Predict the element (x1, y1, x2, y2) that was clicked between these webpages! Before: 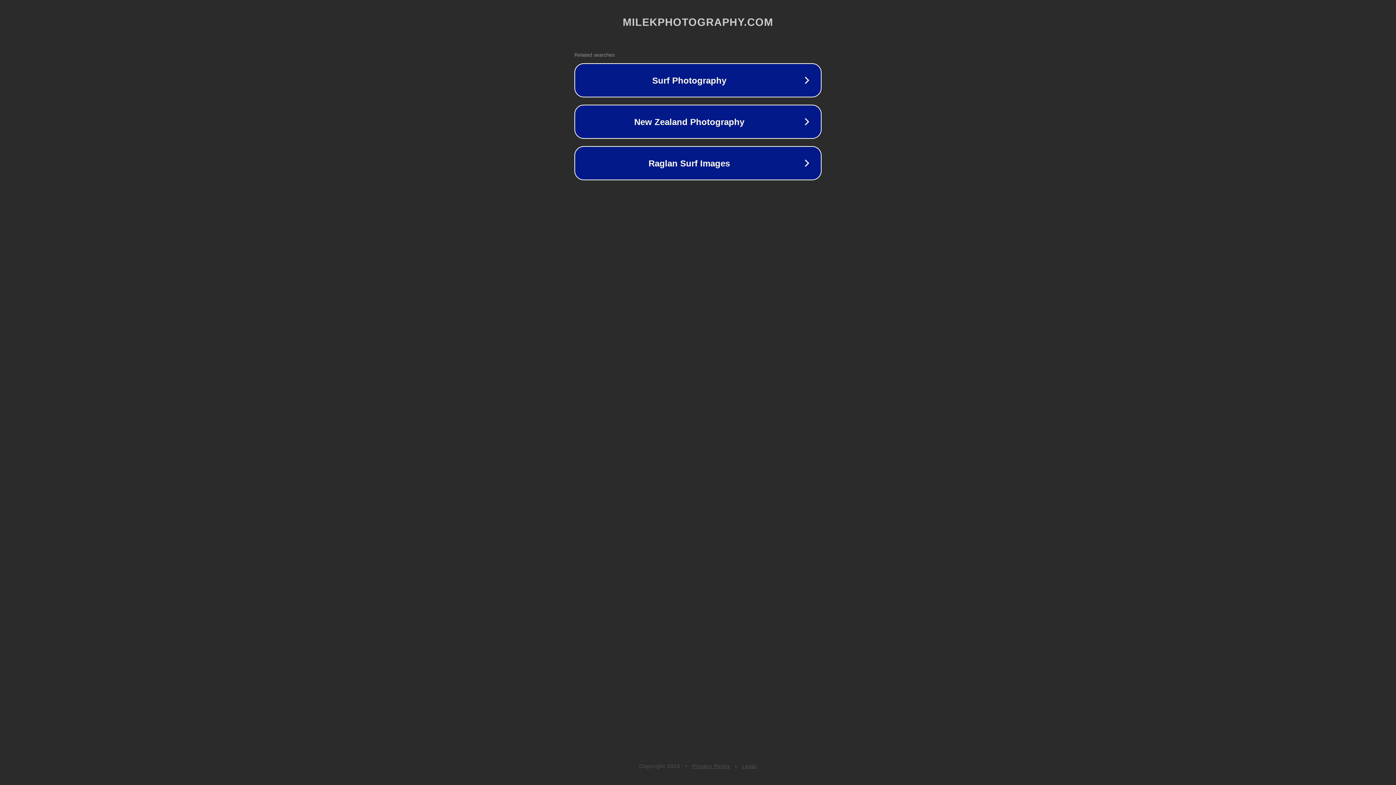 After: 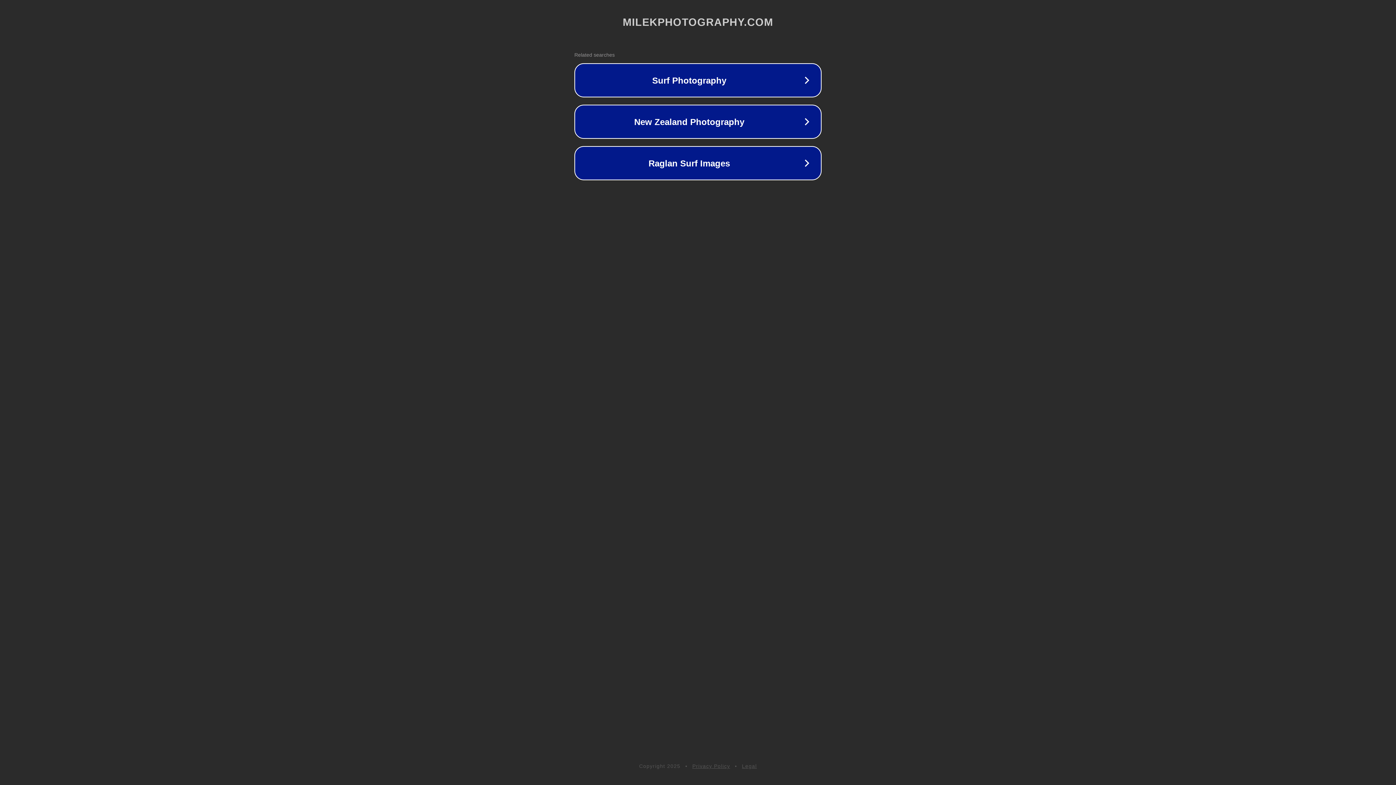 Action: label: Legal bbox: (742, 763, 757, 769)